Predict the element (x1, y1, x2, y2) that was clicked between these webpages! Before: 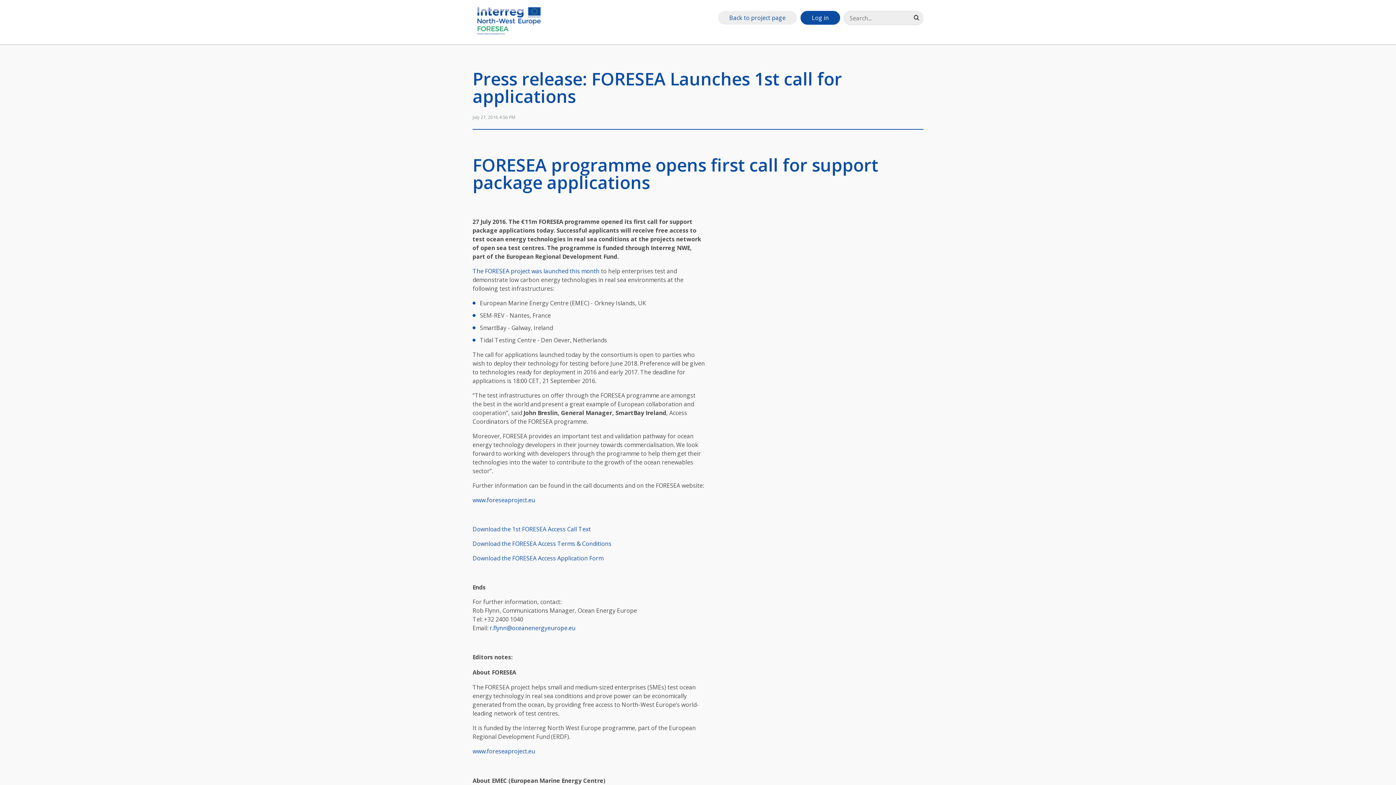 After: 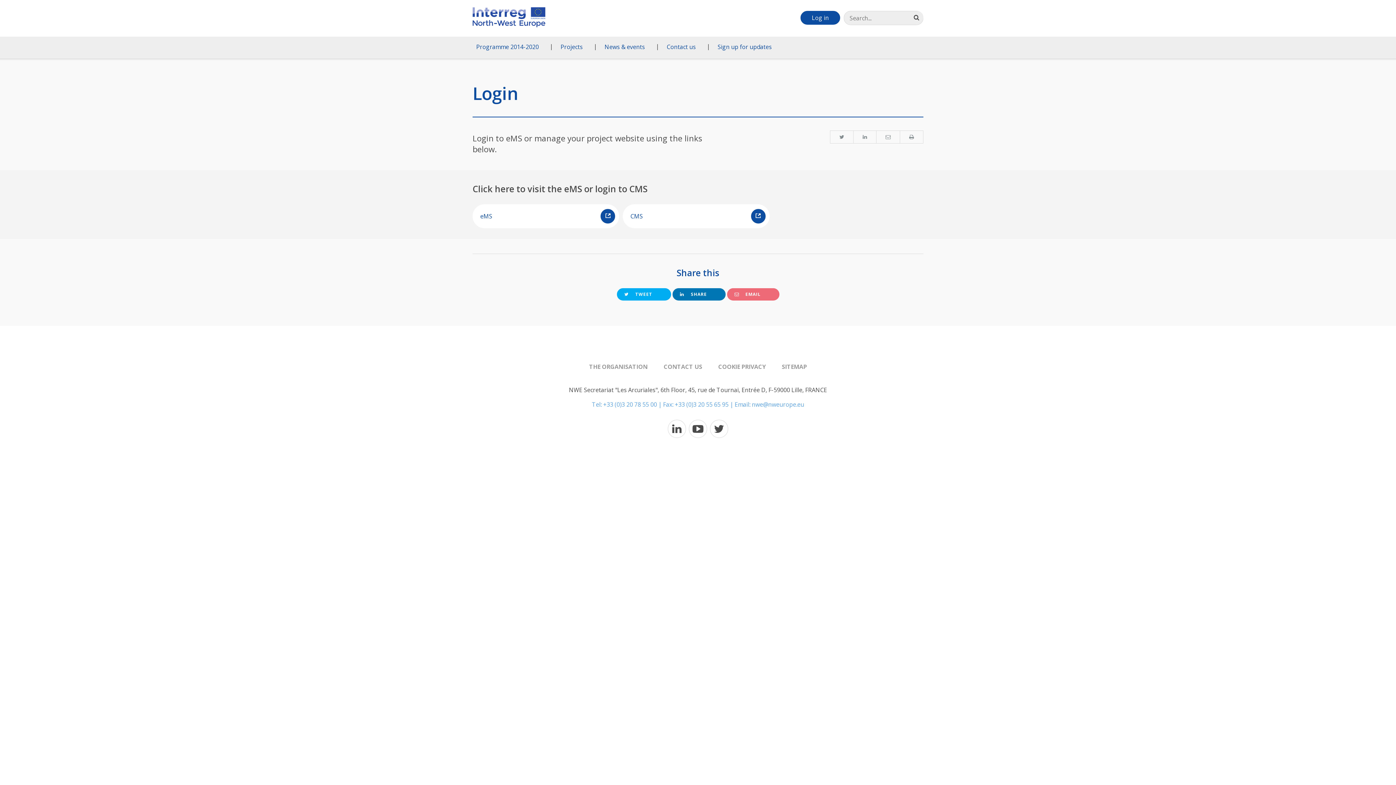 Action: label: Log in bbox: (800, 10, 840, 24)